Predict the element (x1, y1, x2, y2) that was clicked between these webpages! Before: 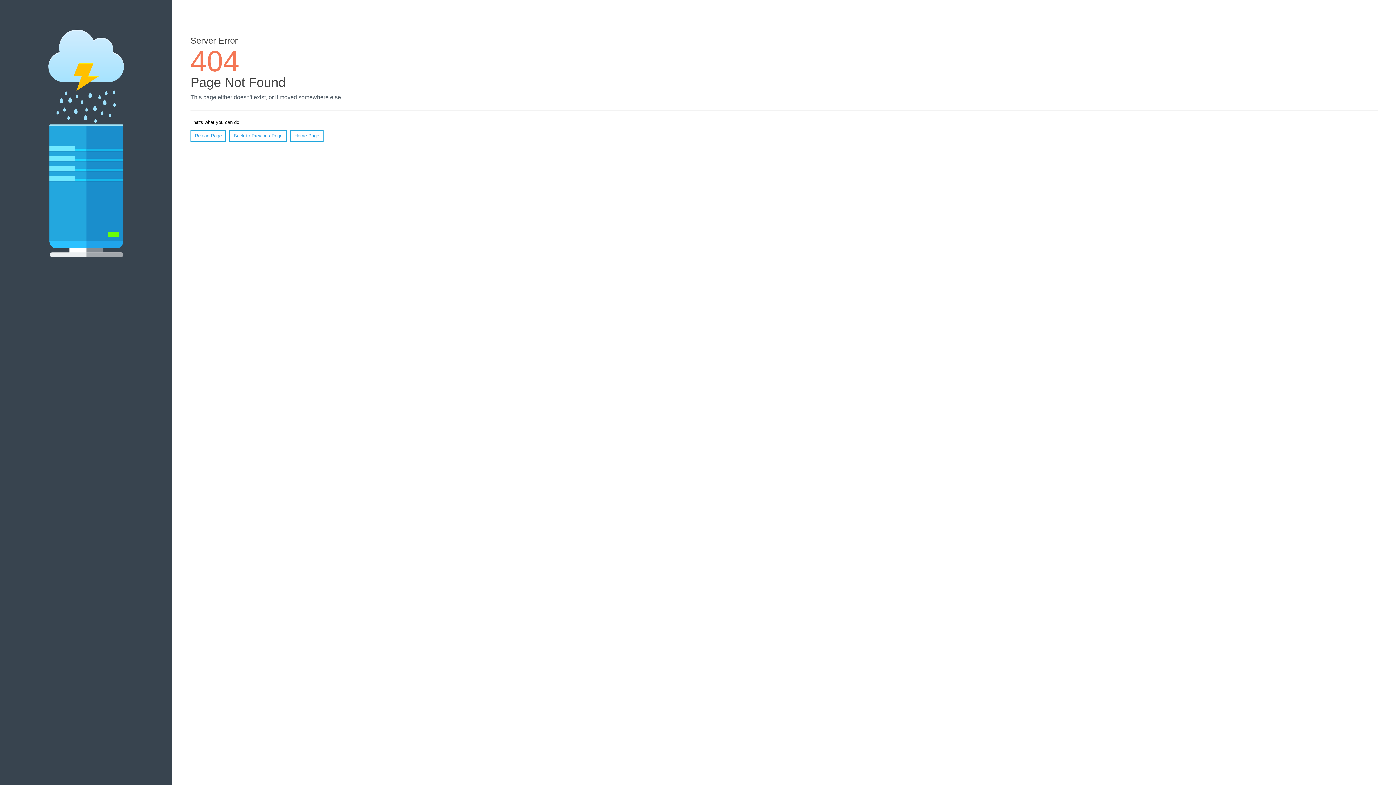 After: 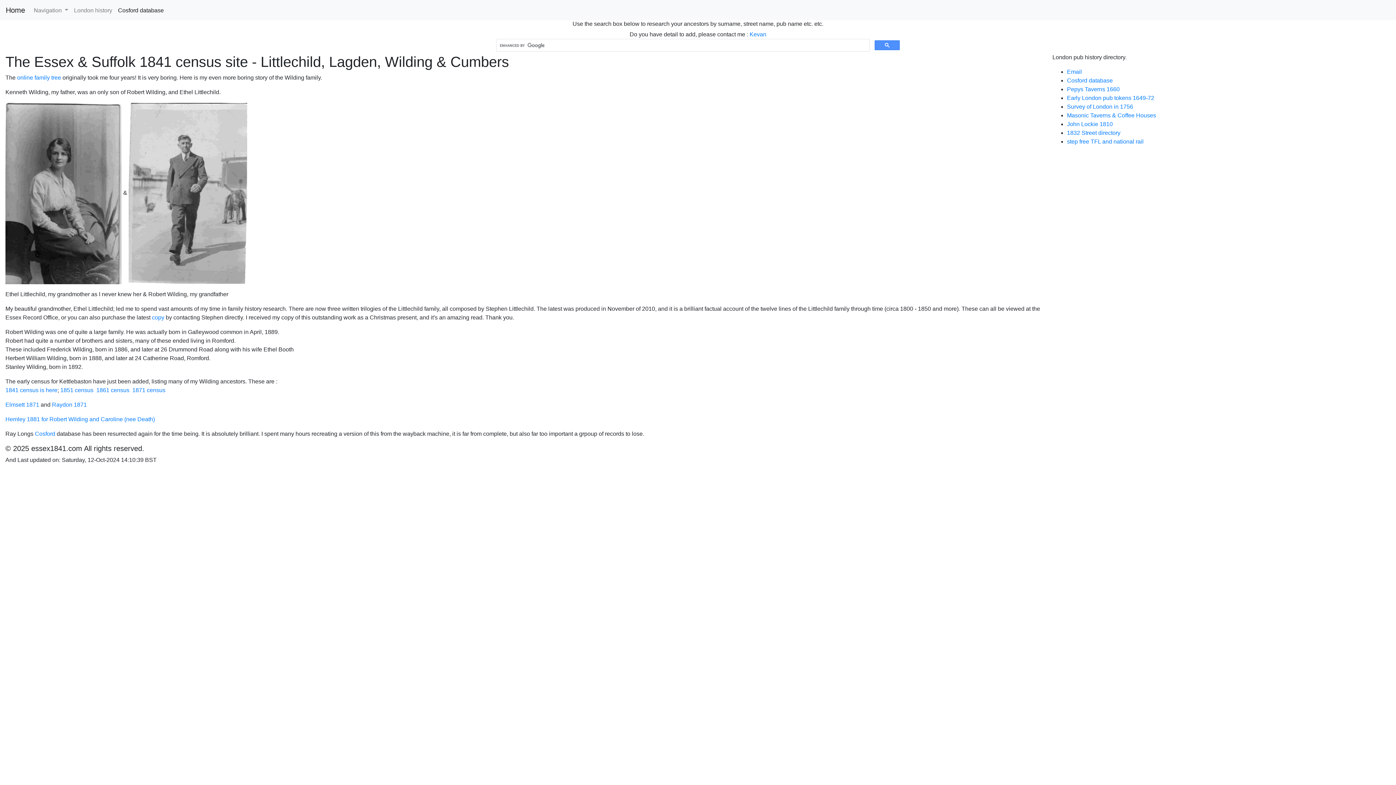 Action: label: Home Page bbox: (290, 130, 323, 141)